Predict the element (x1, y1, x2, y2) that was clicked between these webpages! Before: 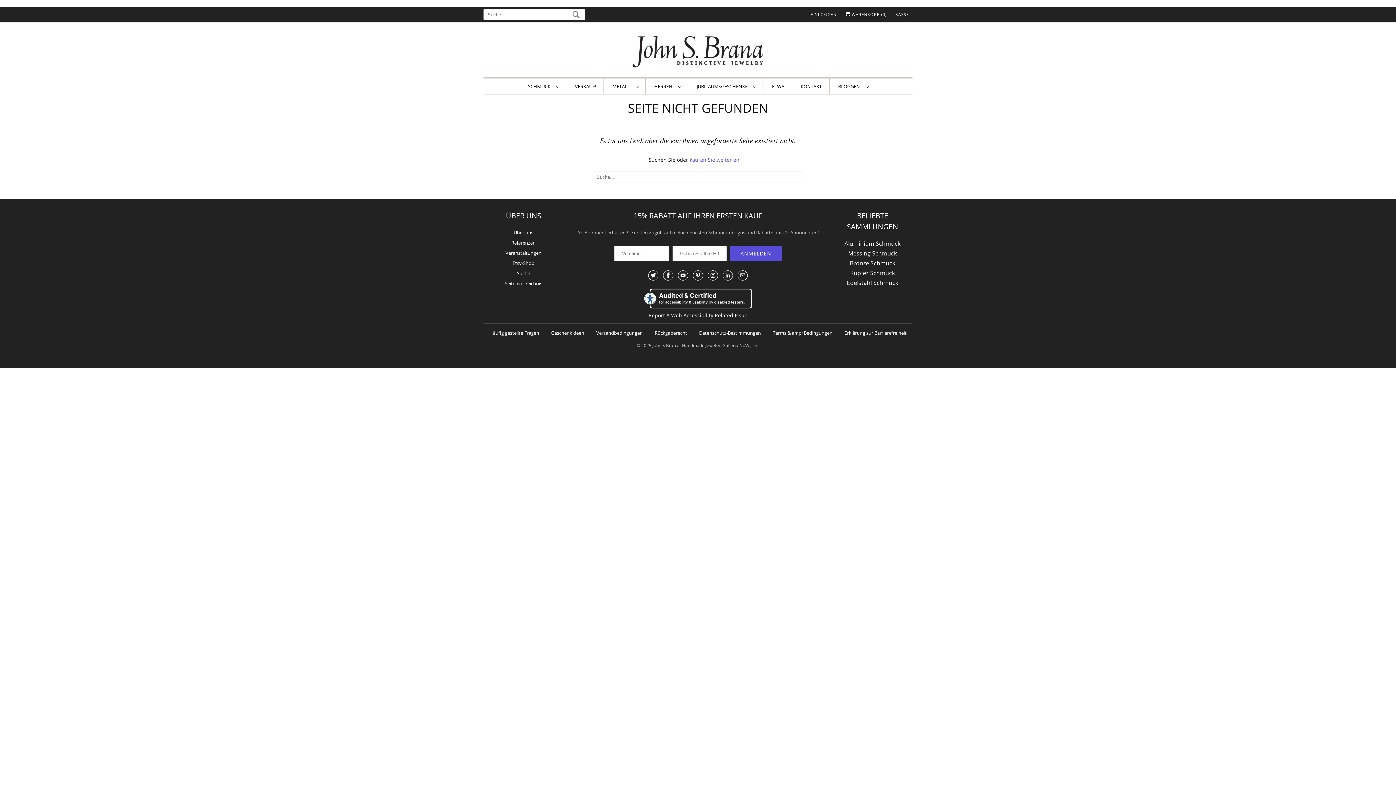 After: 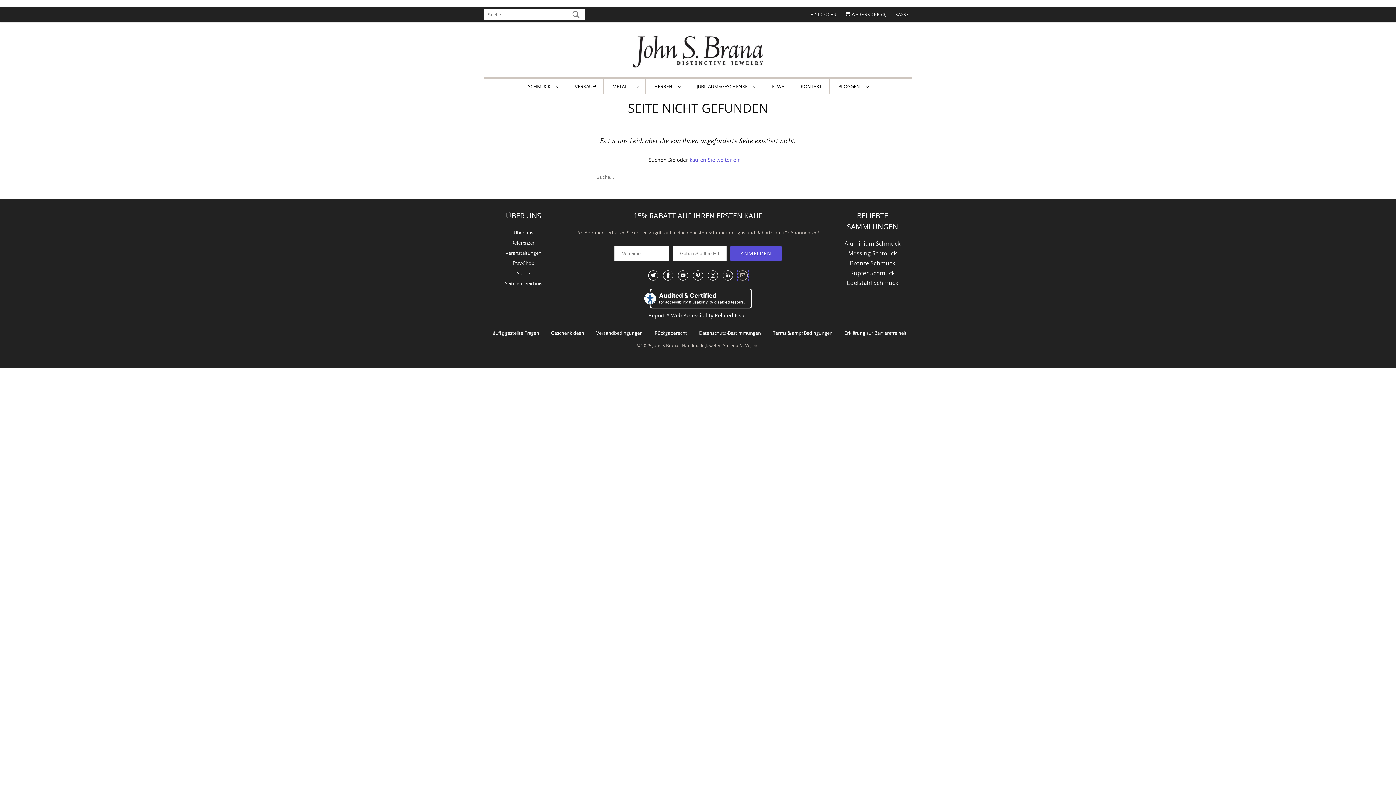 Action: label: Email John S Brana - Handmade Jewelry, and this link will open in a new window. bbox: (737, 270, 748, 280)